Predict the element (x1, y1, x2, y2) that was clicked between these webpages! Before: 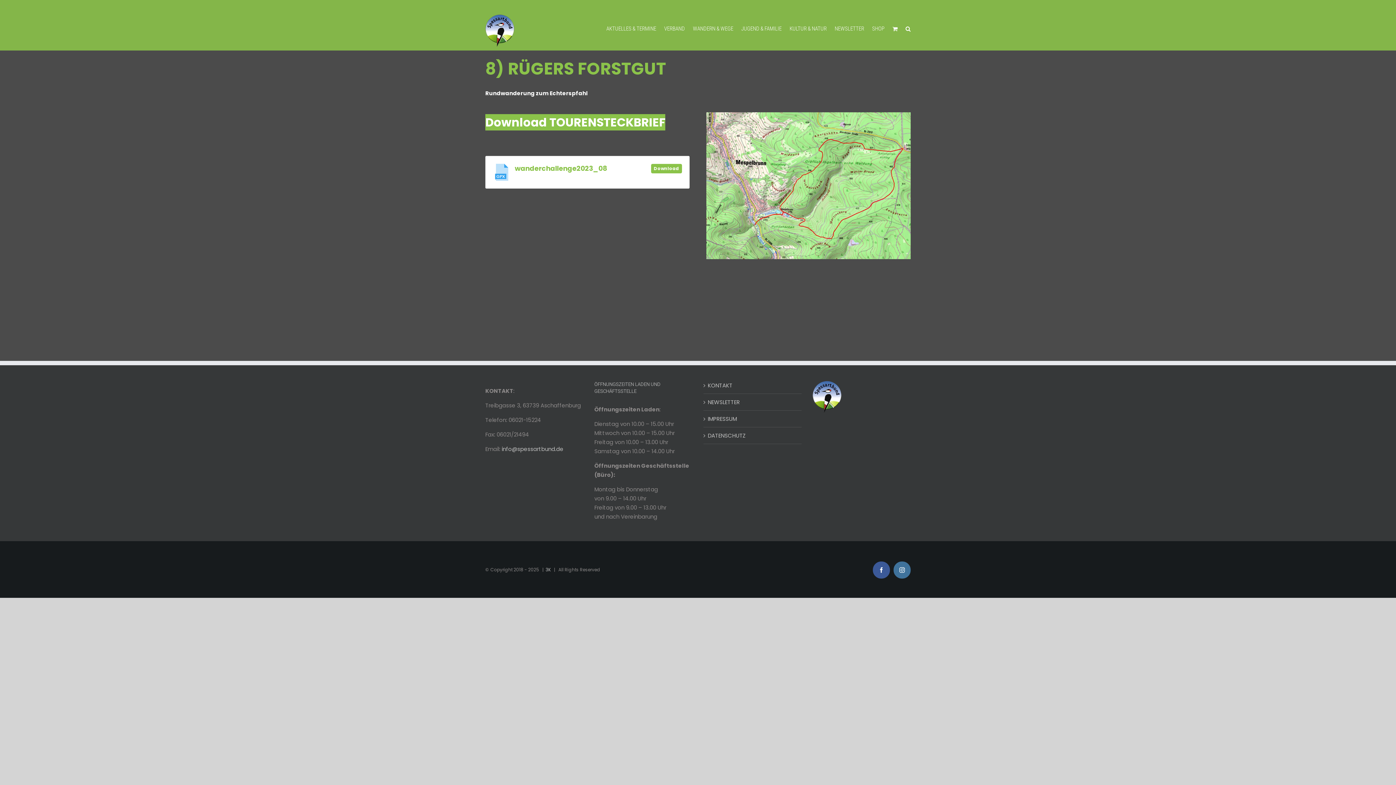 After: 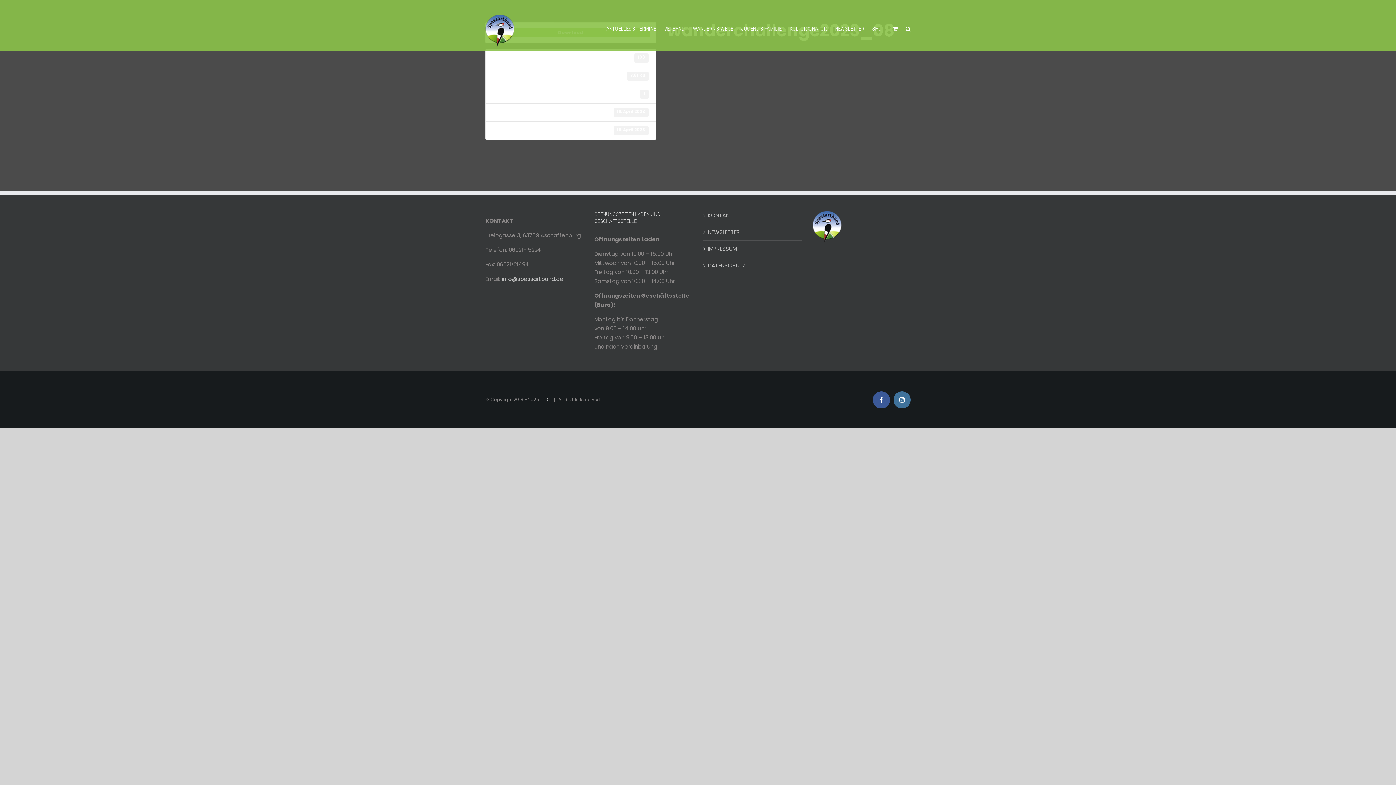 Action: label: wanderchallenge2023_08 bbox: (514, 163, 607, 173)